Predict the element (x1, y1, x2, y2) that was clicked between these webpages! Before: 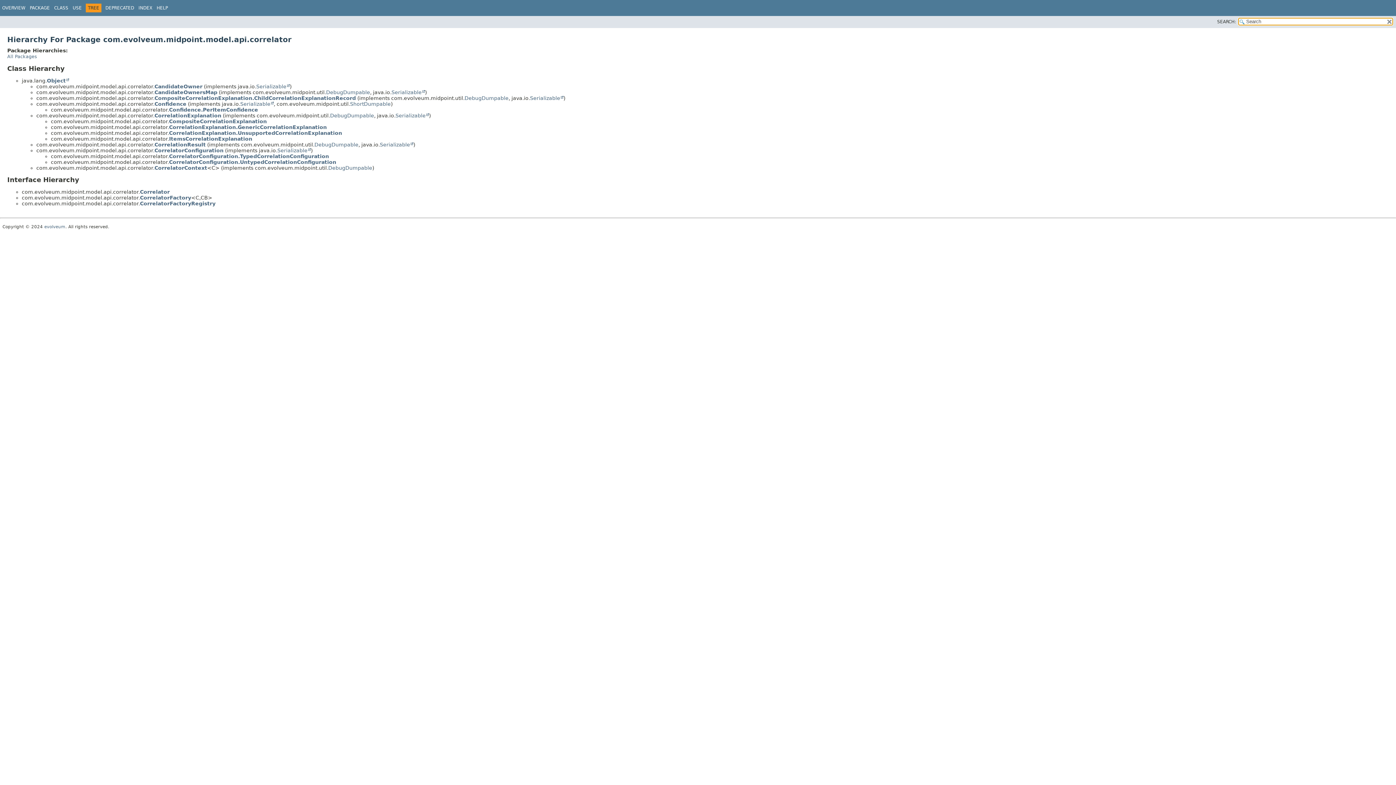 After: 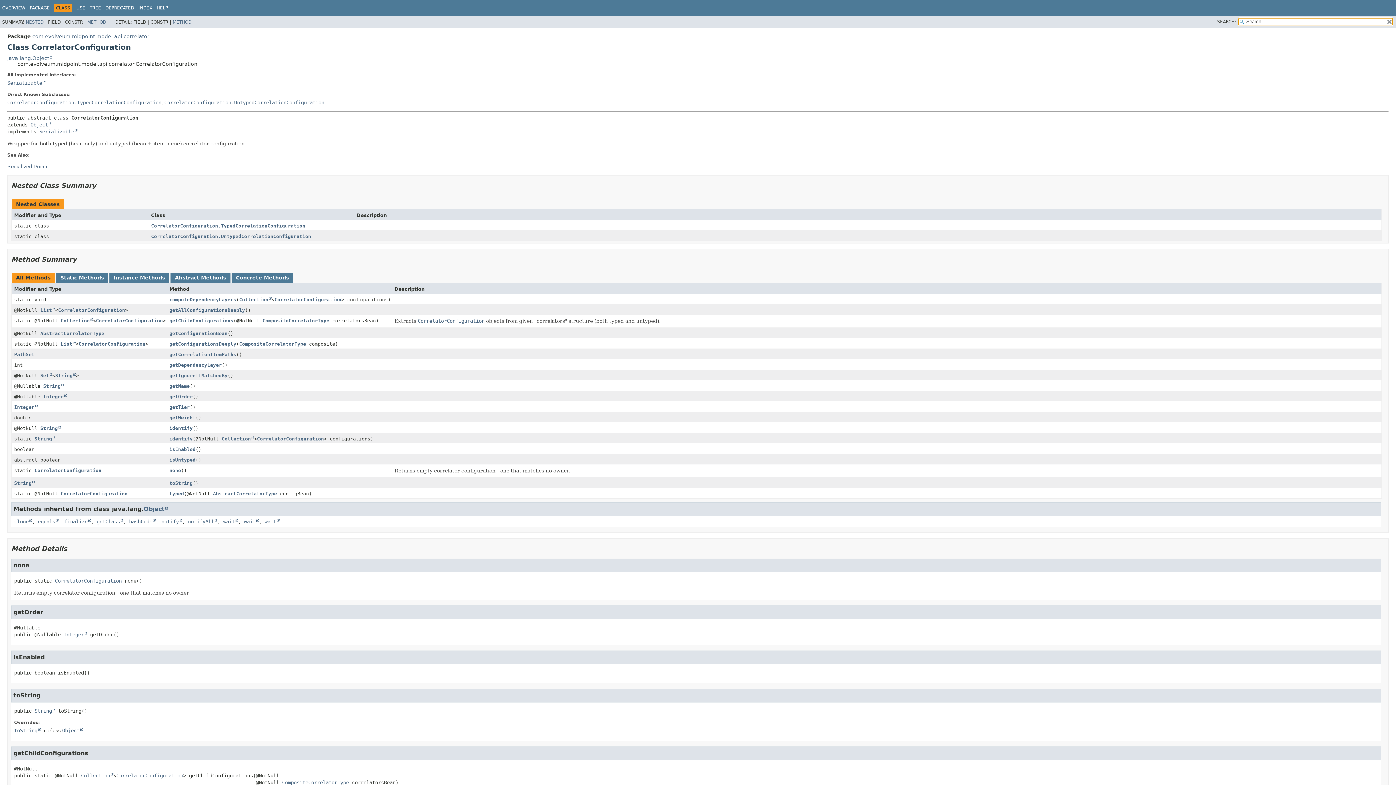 Action: bbox: (154, 147, 223, 153) label: CorrelatorConfiguration